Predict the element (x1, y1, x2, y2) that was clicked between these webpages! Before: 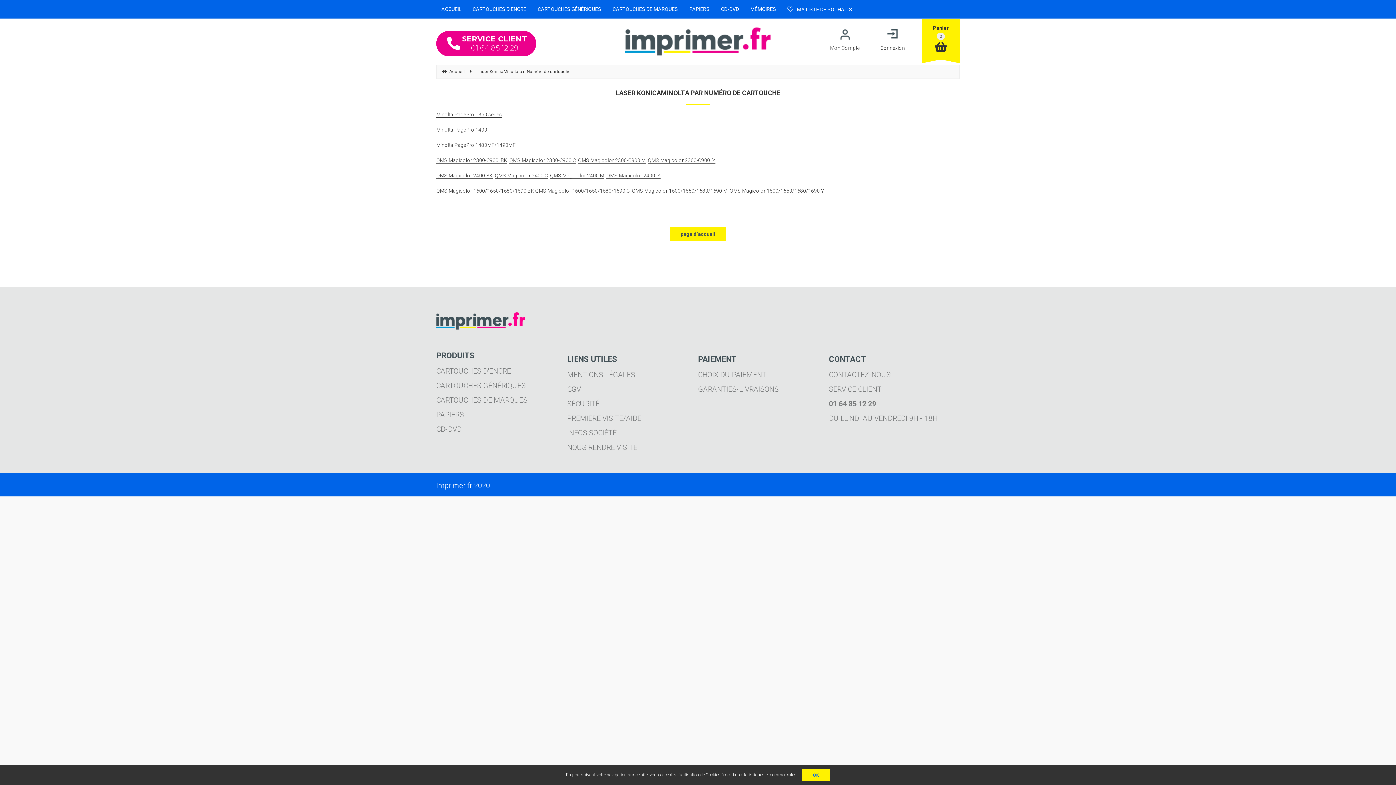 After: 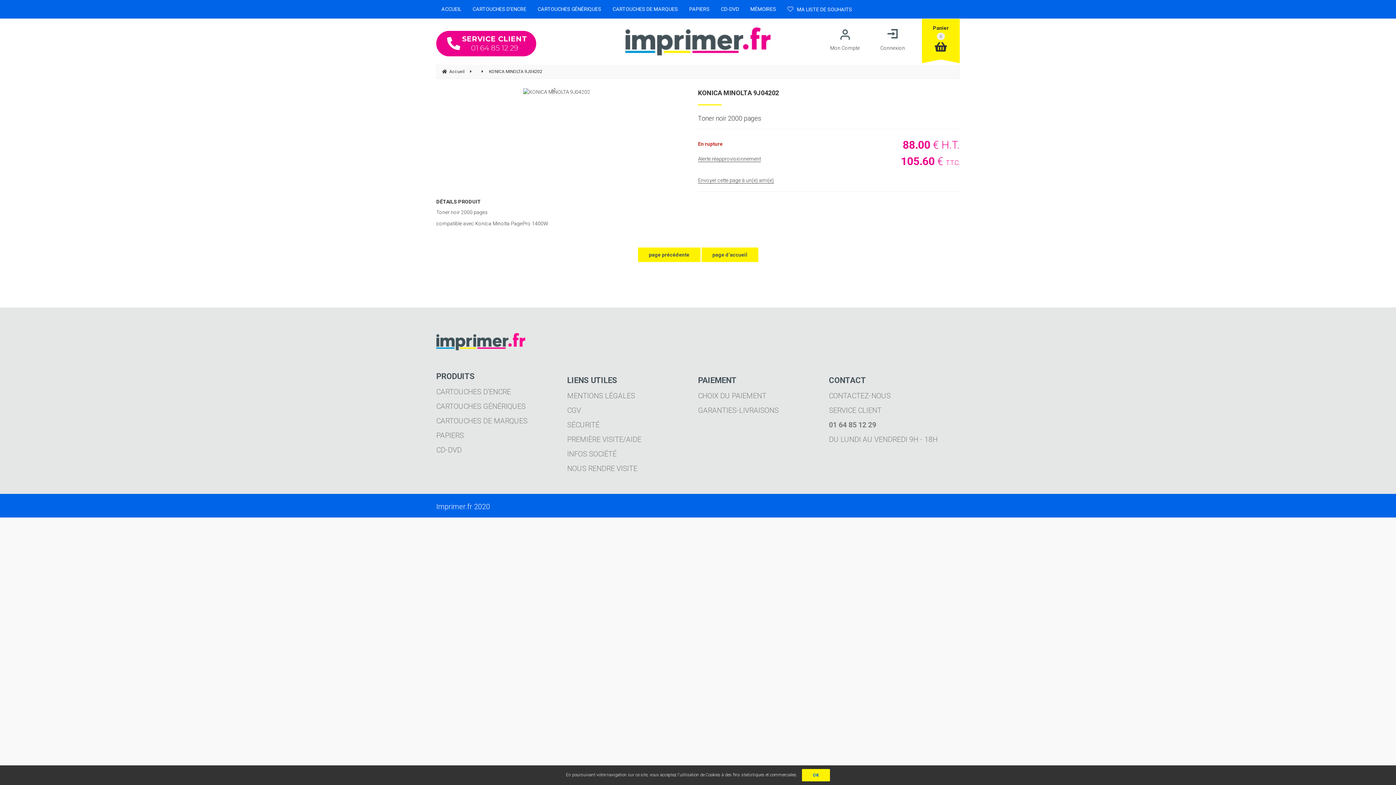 Action: label: Minolta PagePro 1400 bbox: (436, 126, 487, 133)